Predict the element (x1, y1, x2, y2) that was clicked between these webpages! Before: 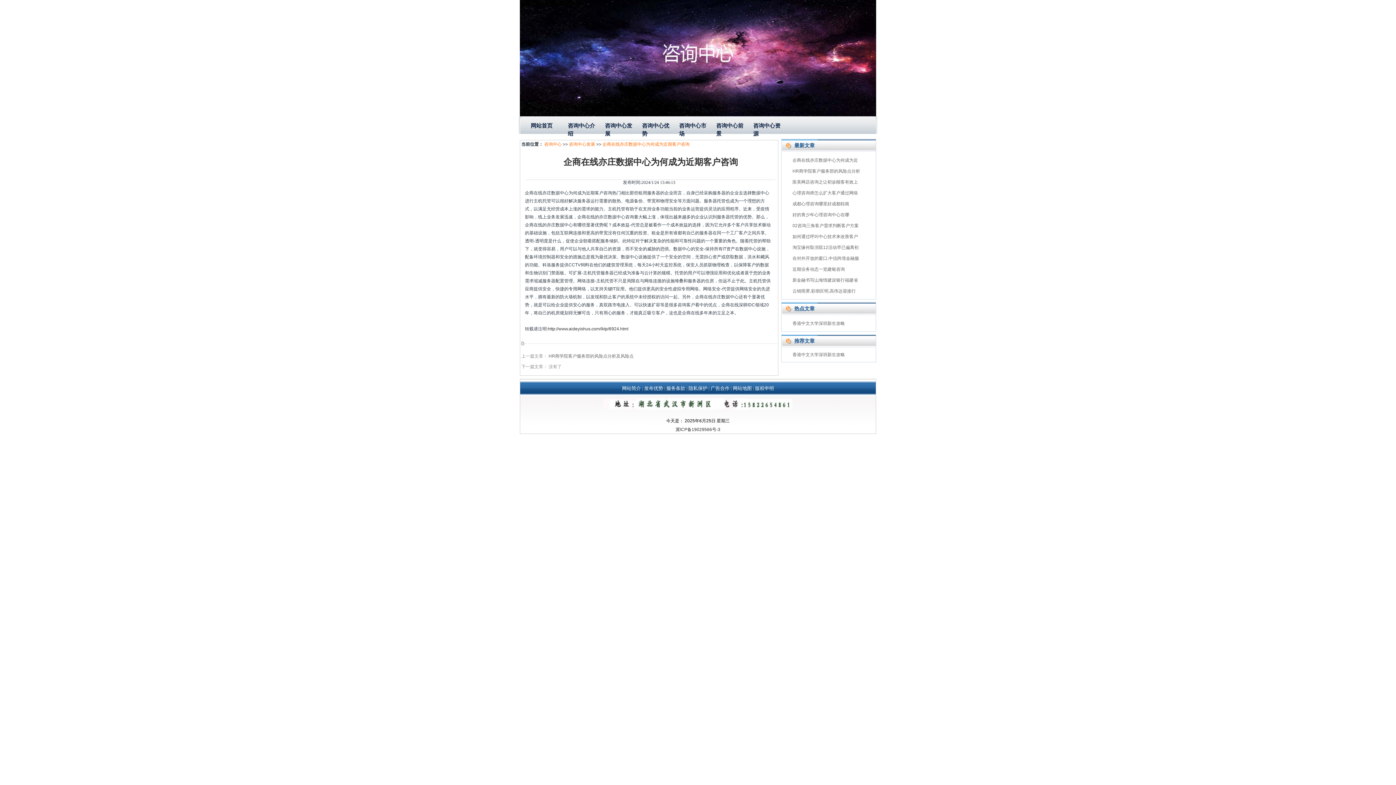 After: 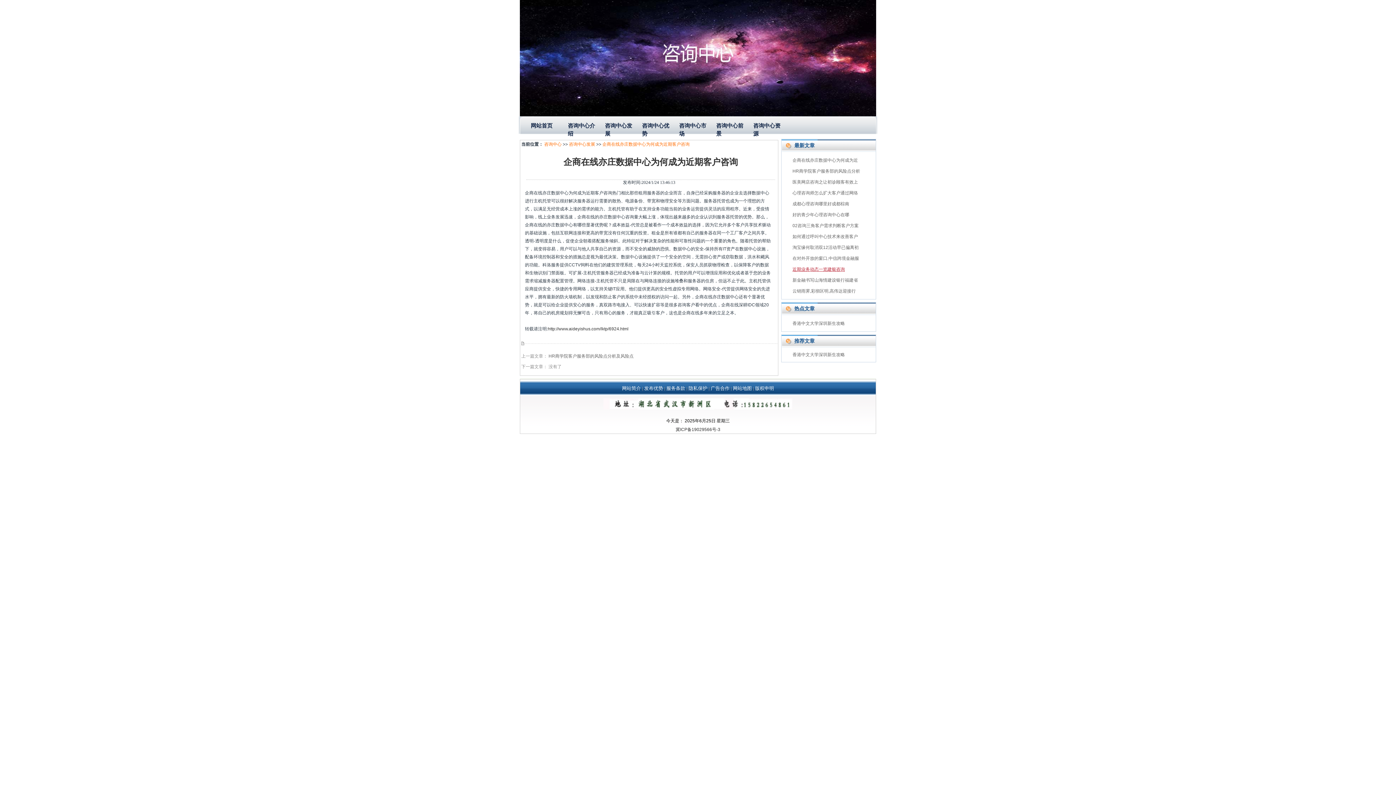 Action: bbox: (792, 266, 845, 272) label: 近期业务动态一览建银咨询